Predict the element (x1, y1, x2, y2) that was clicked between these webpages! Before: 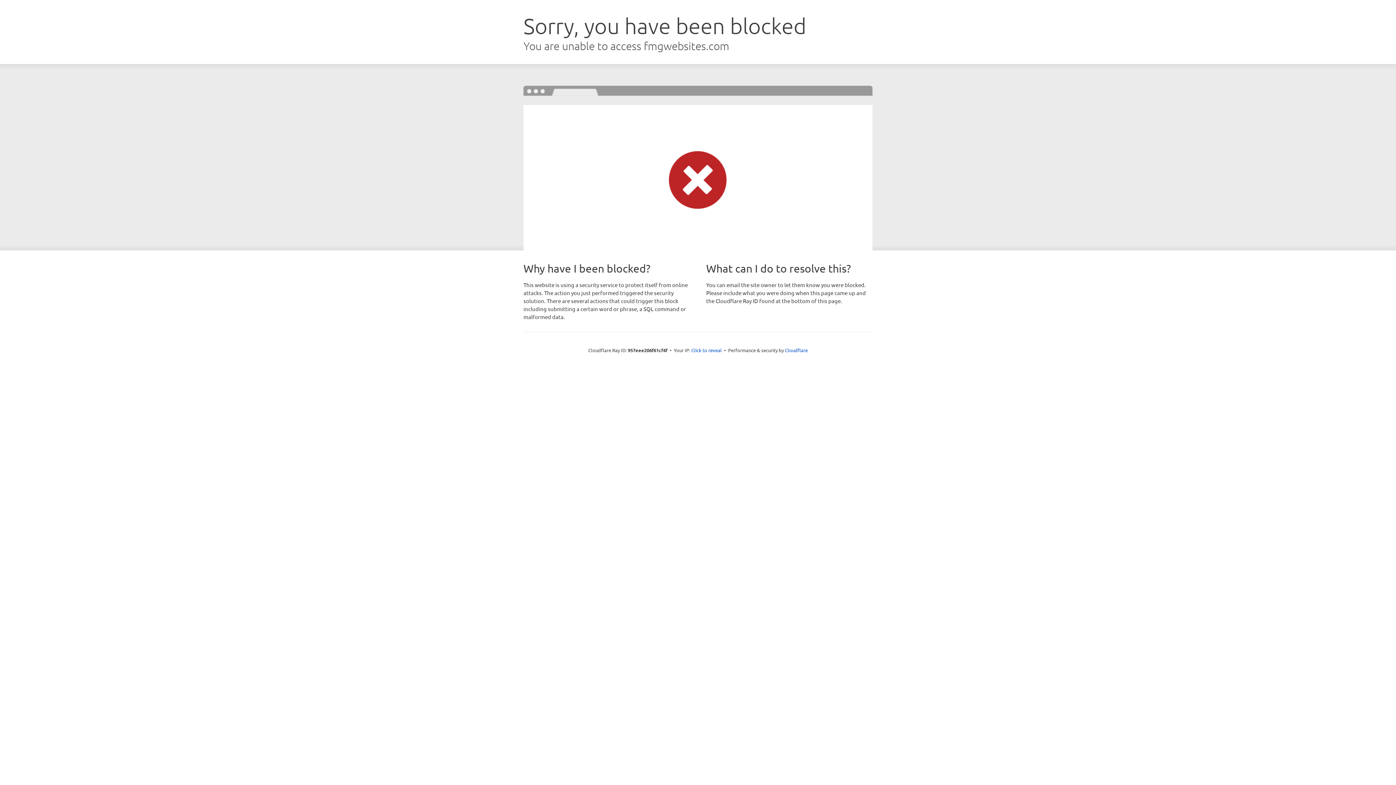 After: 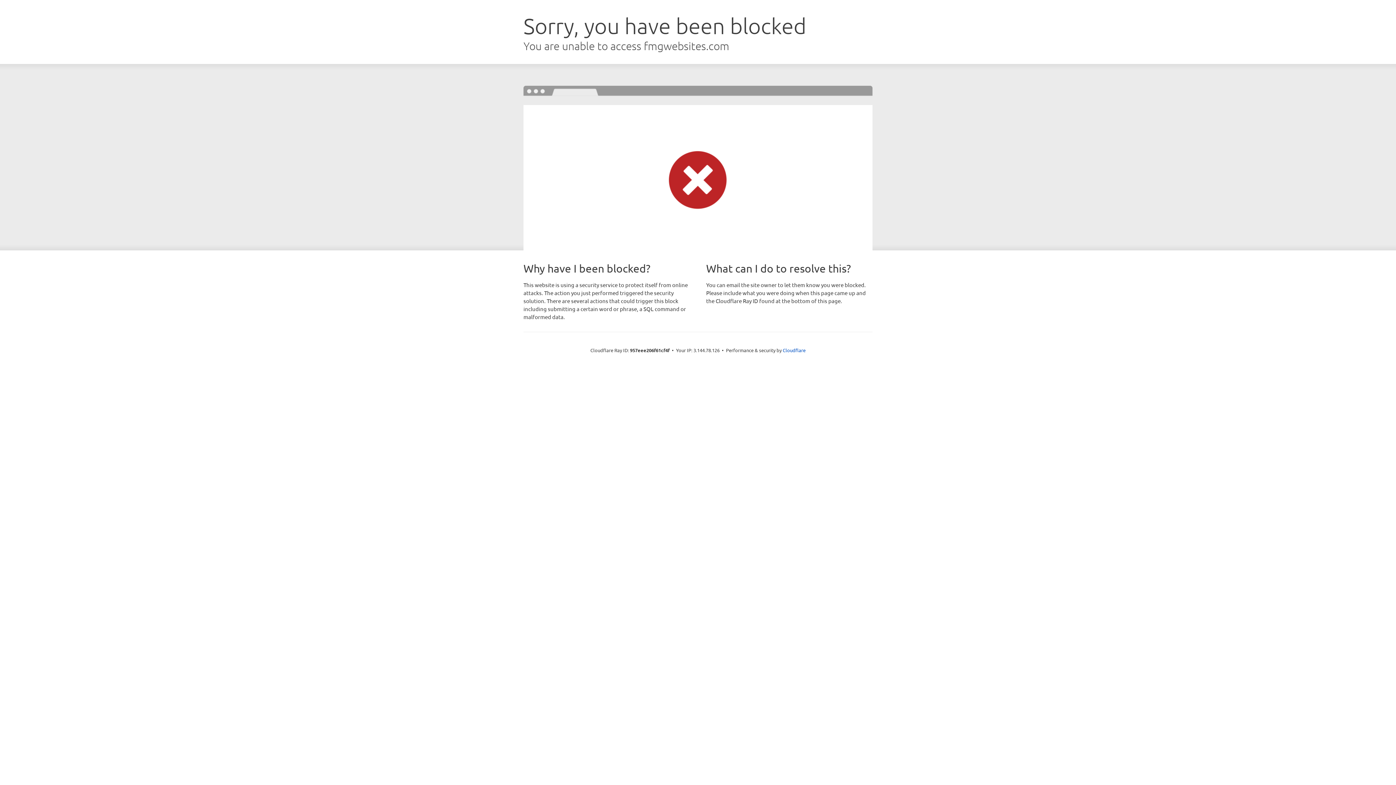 Action: label: Click to reveal bbox: (691, 346, 722, 353)